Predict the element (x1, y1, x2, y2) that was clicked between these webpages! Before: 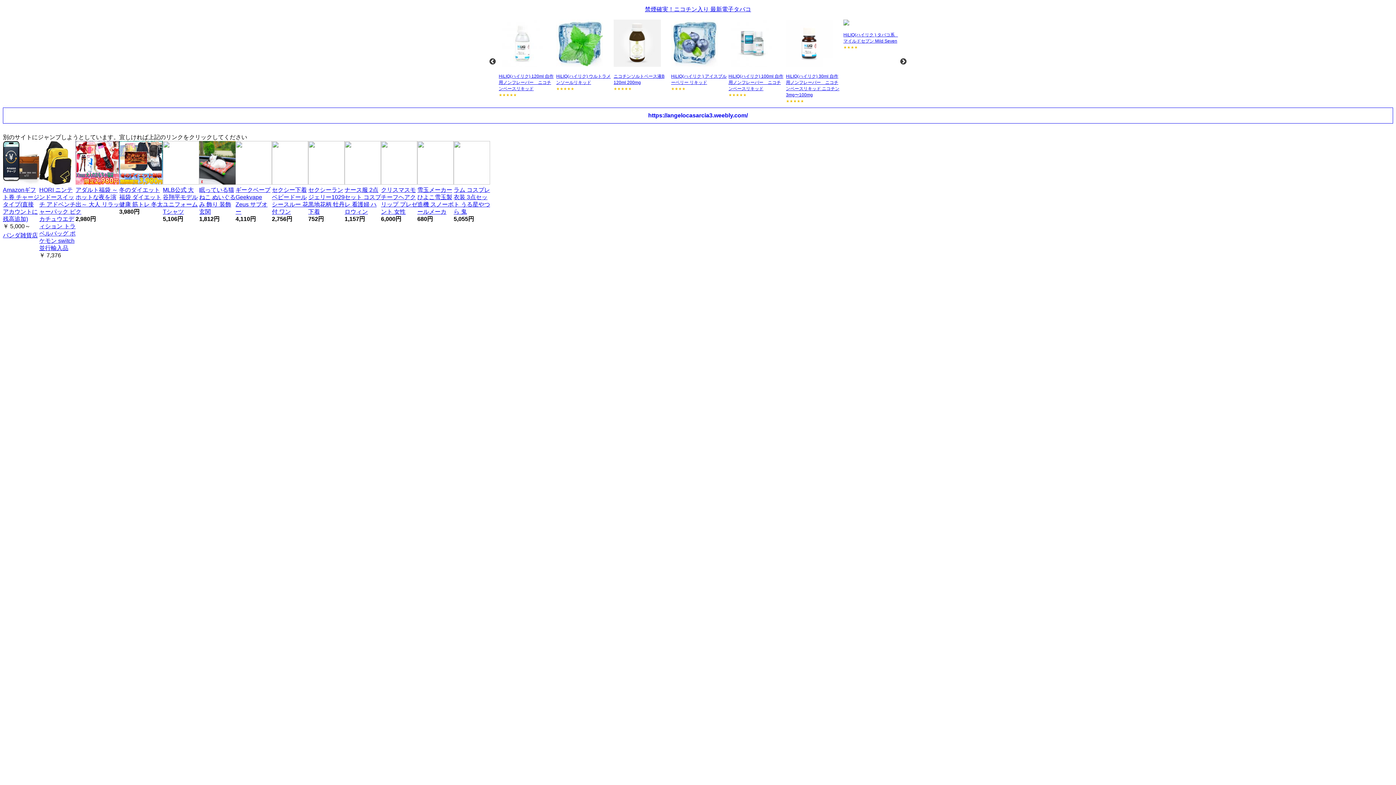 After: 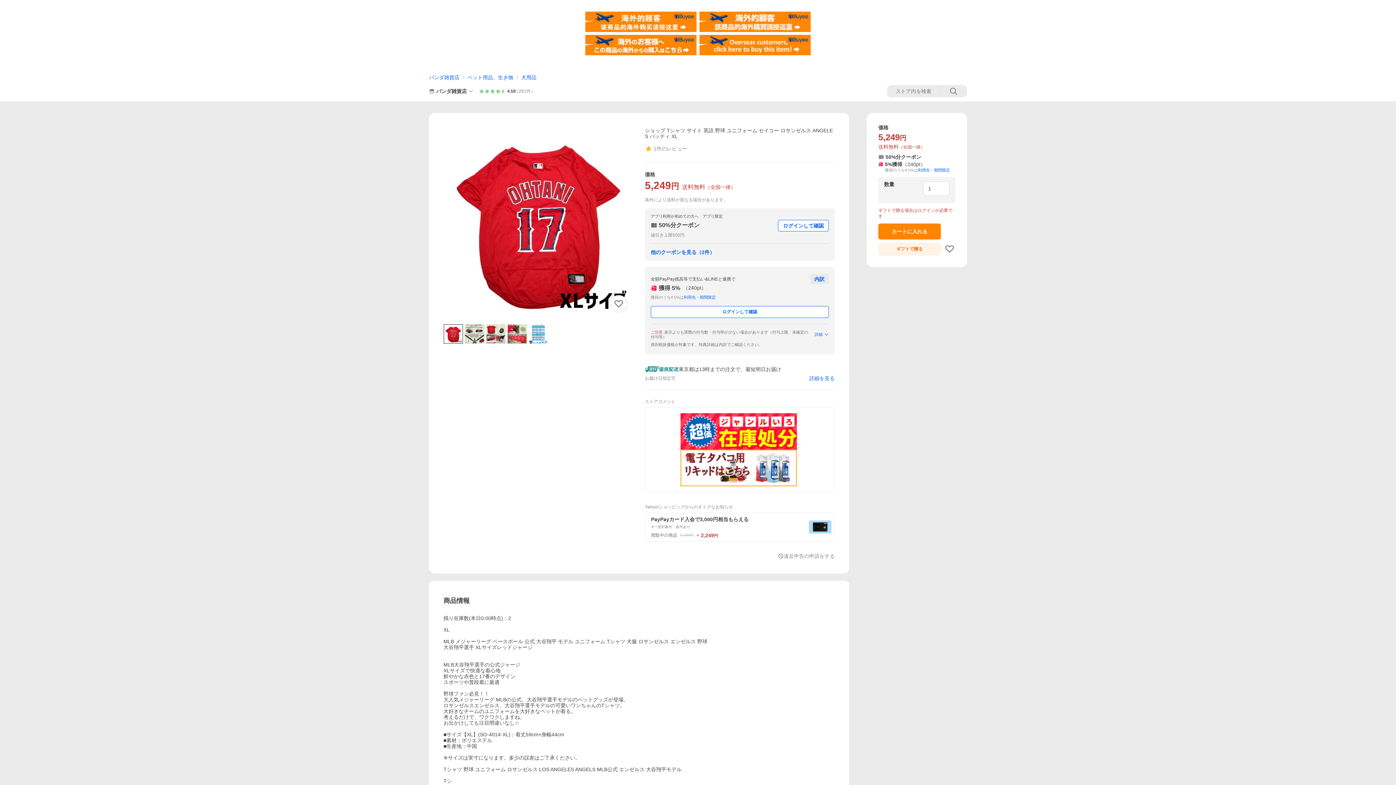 Action: bbox: (162, 179, 199, 215) label: 
MLB公式 大谷翔平モデル ユニフォーム Tシャツ